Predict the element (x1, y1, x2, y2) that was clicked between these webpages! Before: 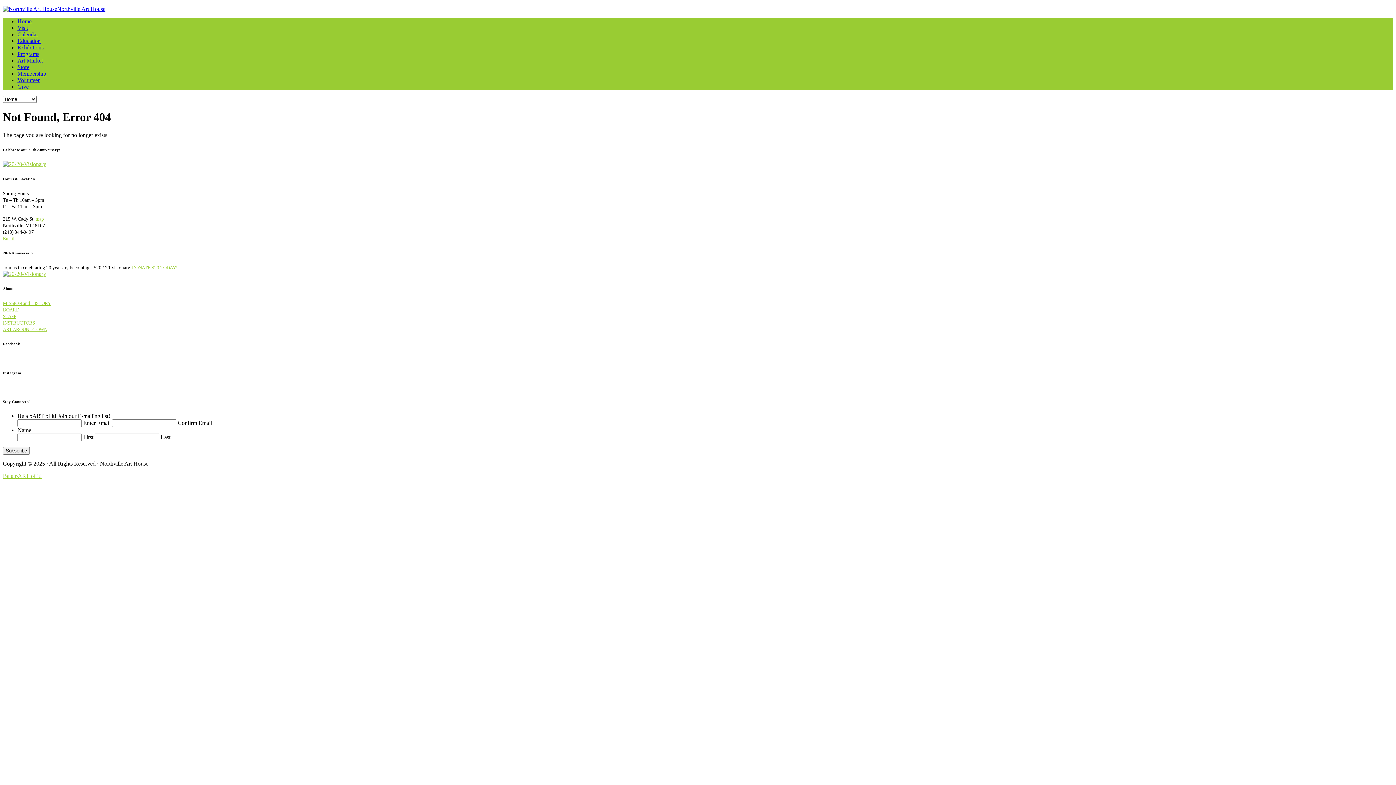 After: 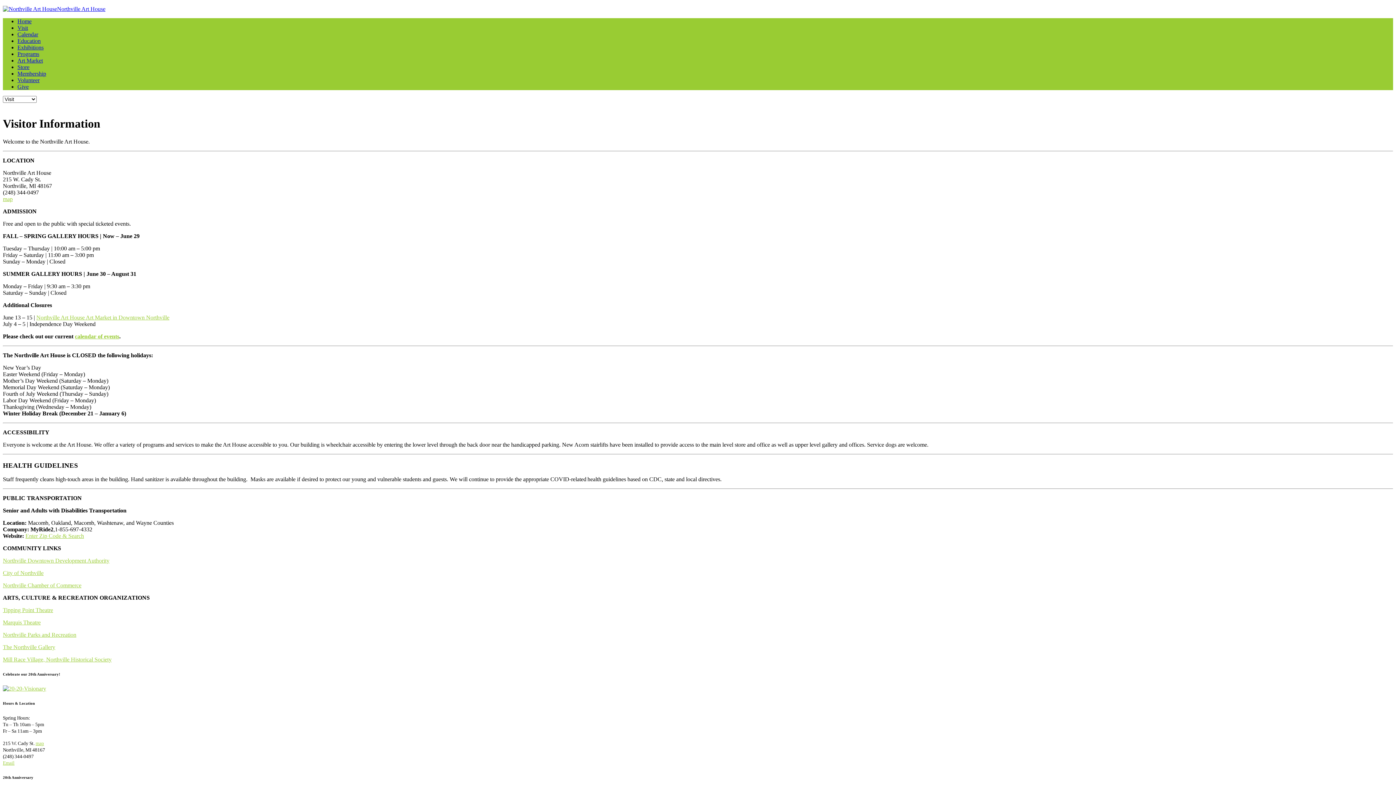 Action: label: Visit bbox: (17, 24, 28, 30)